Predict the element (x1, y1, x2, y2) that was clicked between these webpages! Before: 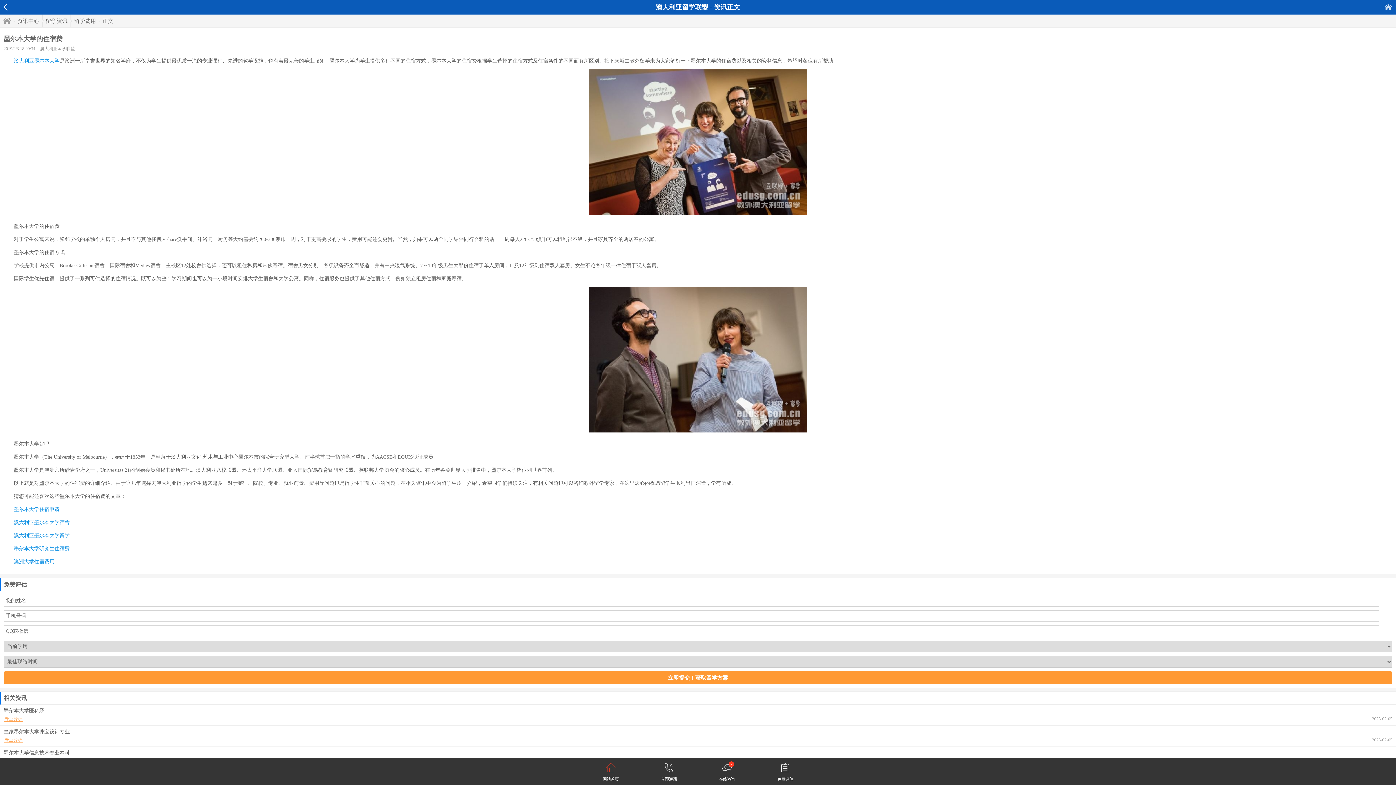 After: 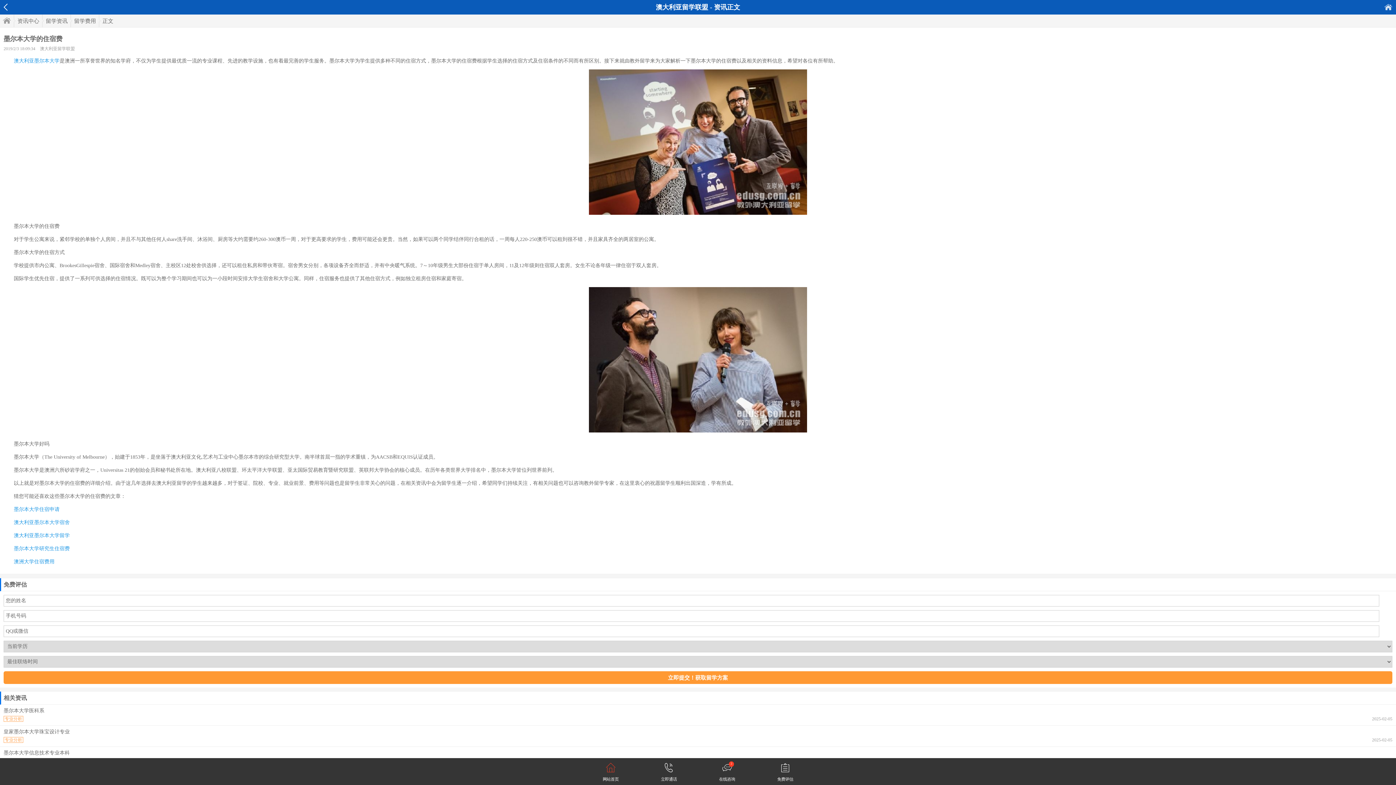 Action: label: 墨尔本大学医科系

2025-02-05
专业分析 bbox: (3, 708, 1392, 722)